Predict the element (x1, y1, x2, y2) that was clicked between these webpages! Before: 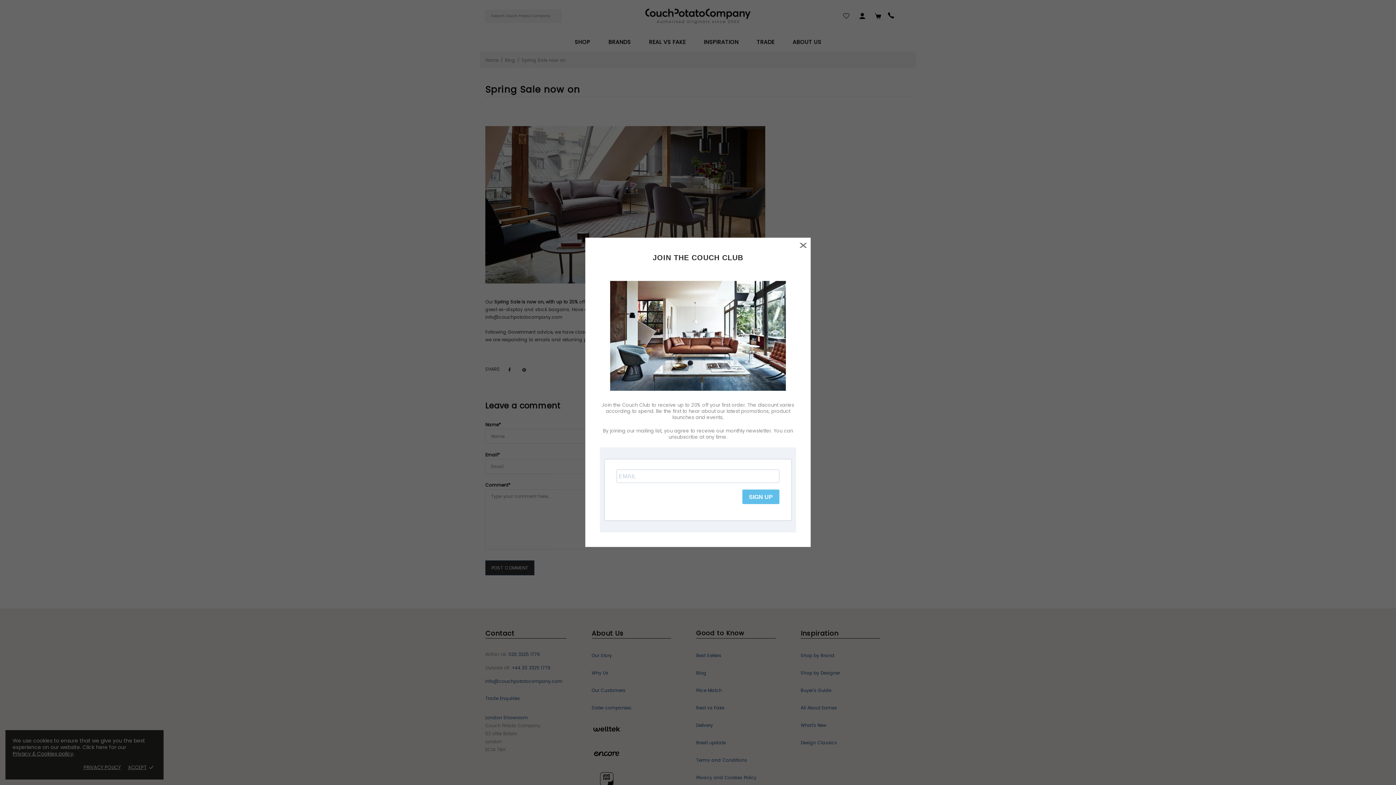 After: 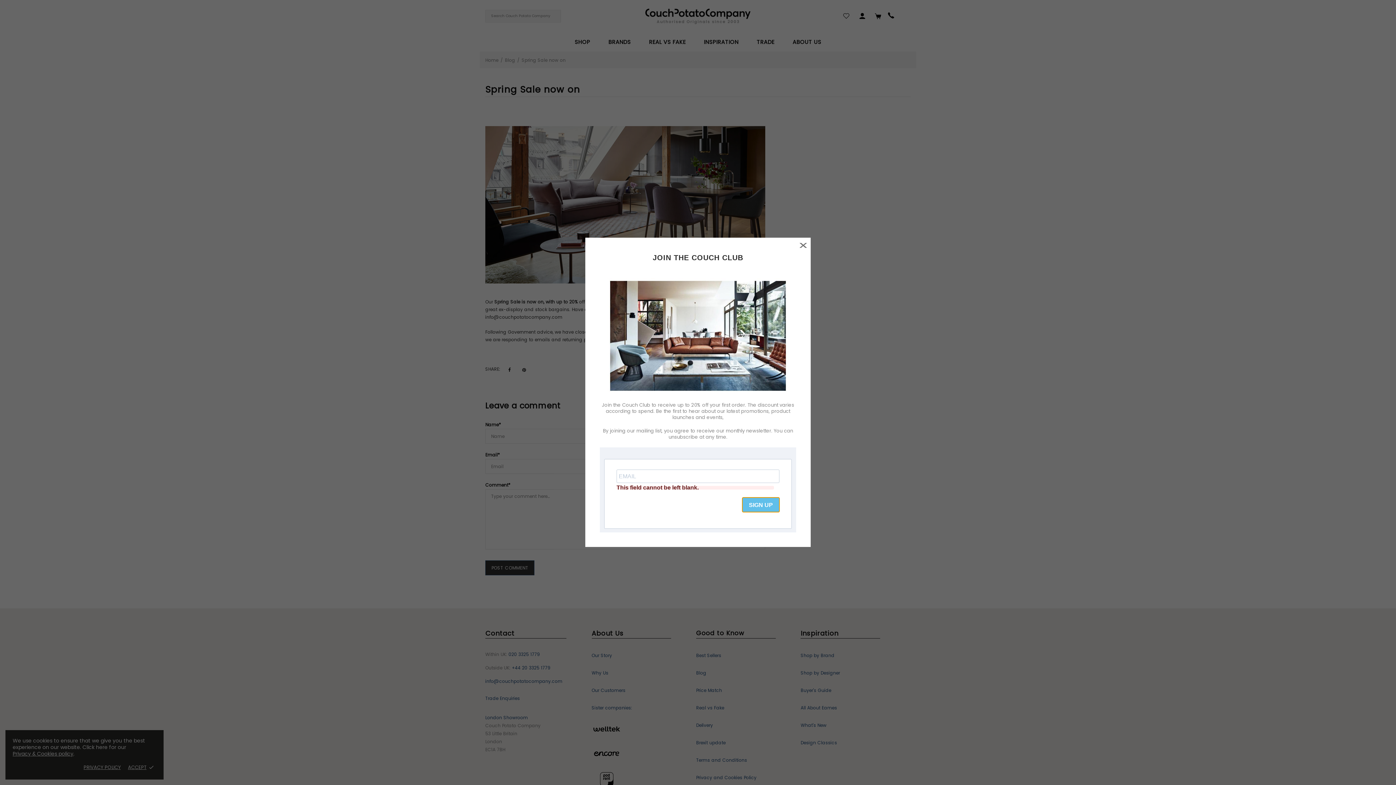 Action: bbox: (742, 489, 779, 504) label: SIGN UP